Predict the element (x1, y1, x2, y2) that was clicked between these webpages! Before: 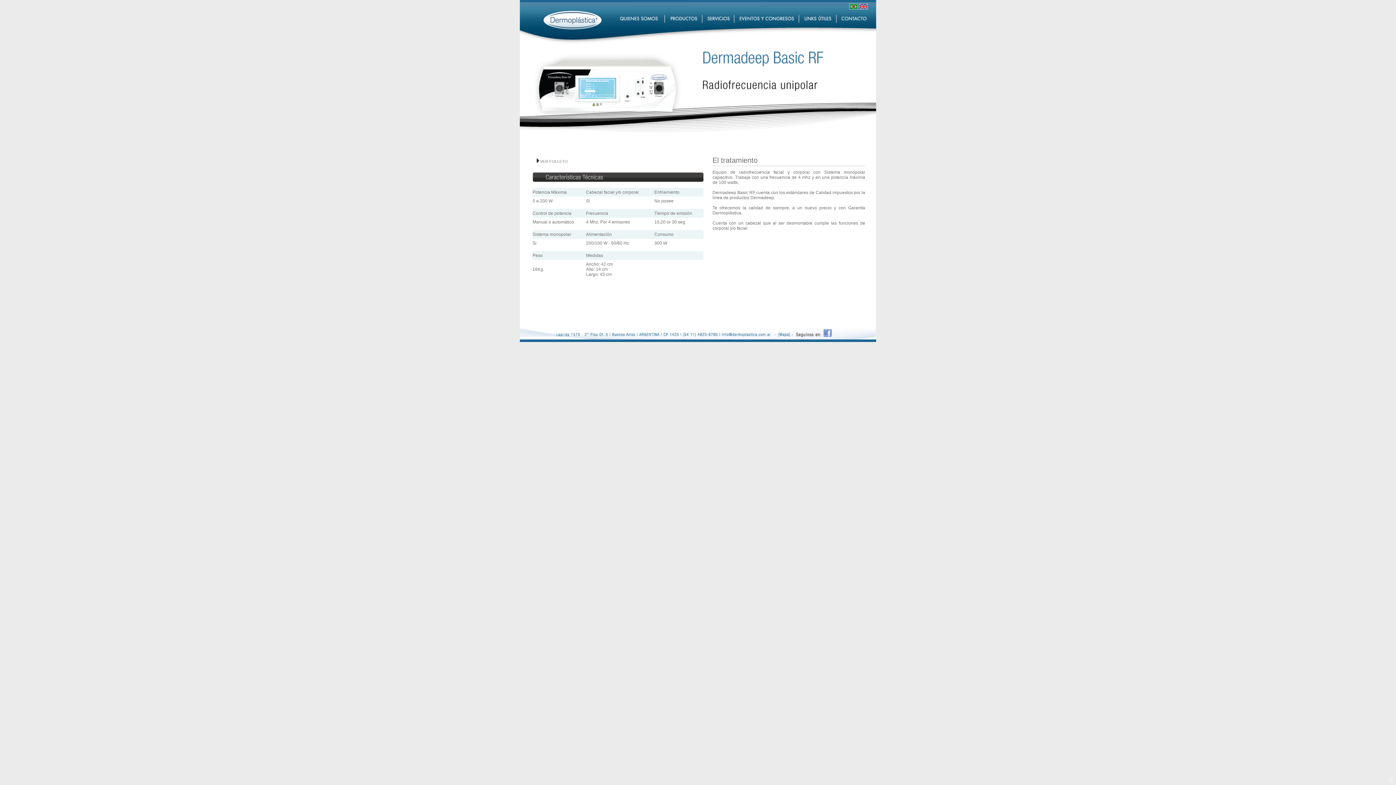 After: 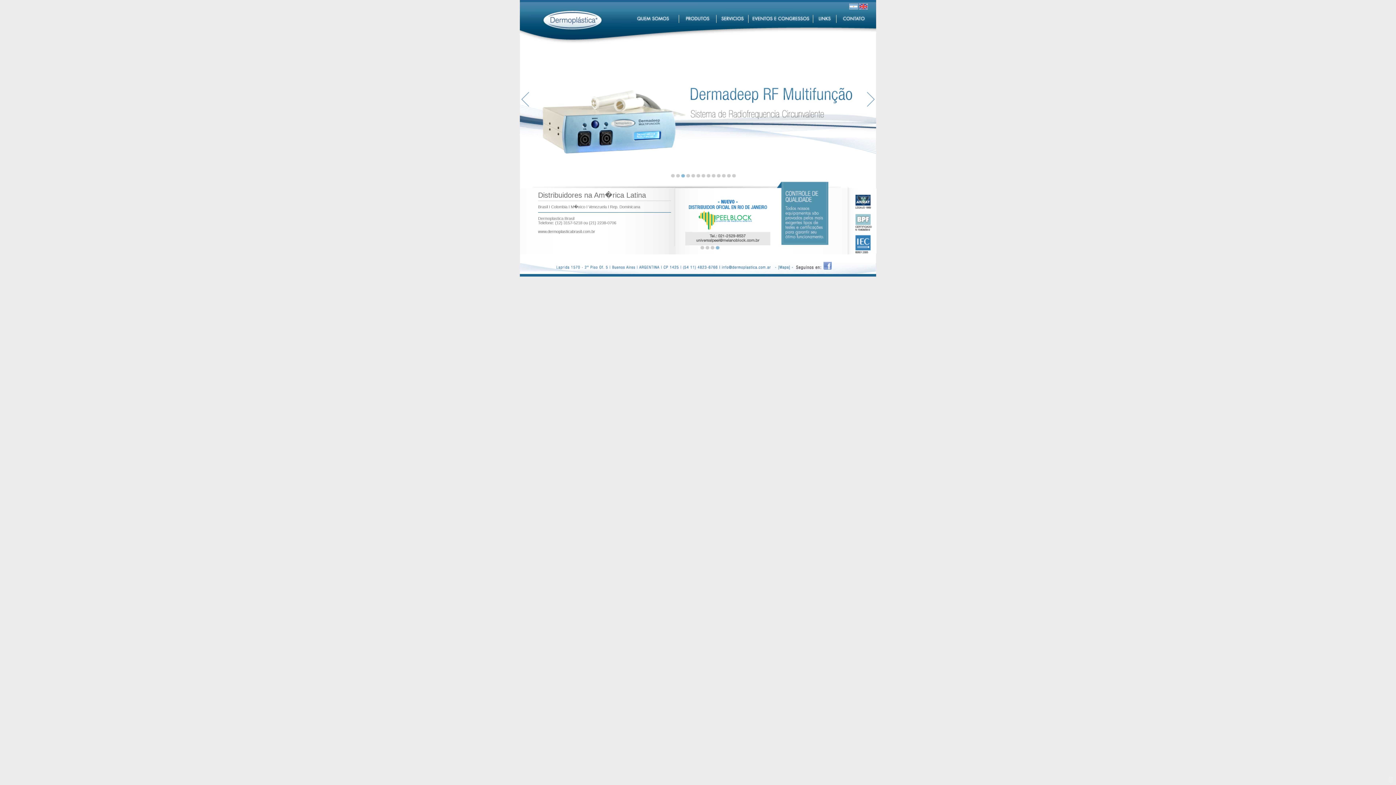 Action: bbox: (849, 5, 858, 10)